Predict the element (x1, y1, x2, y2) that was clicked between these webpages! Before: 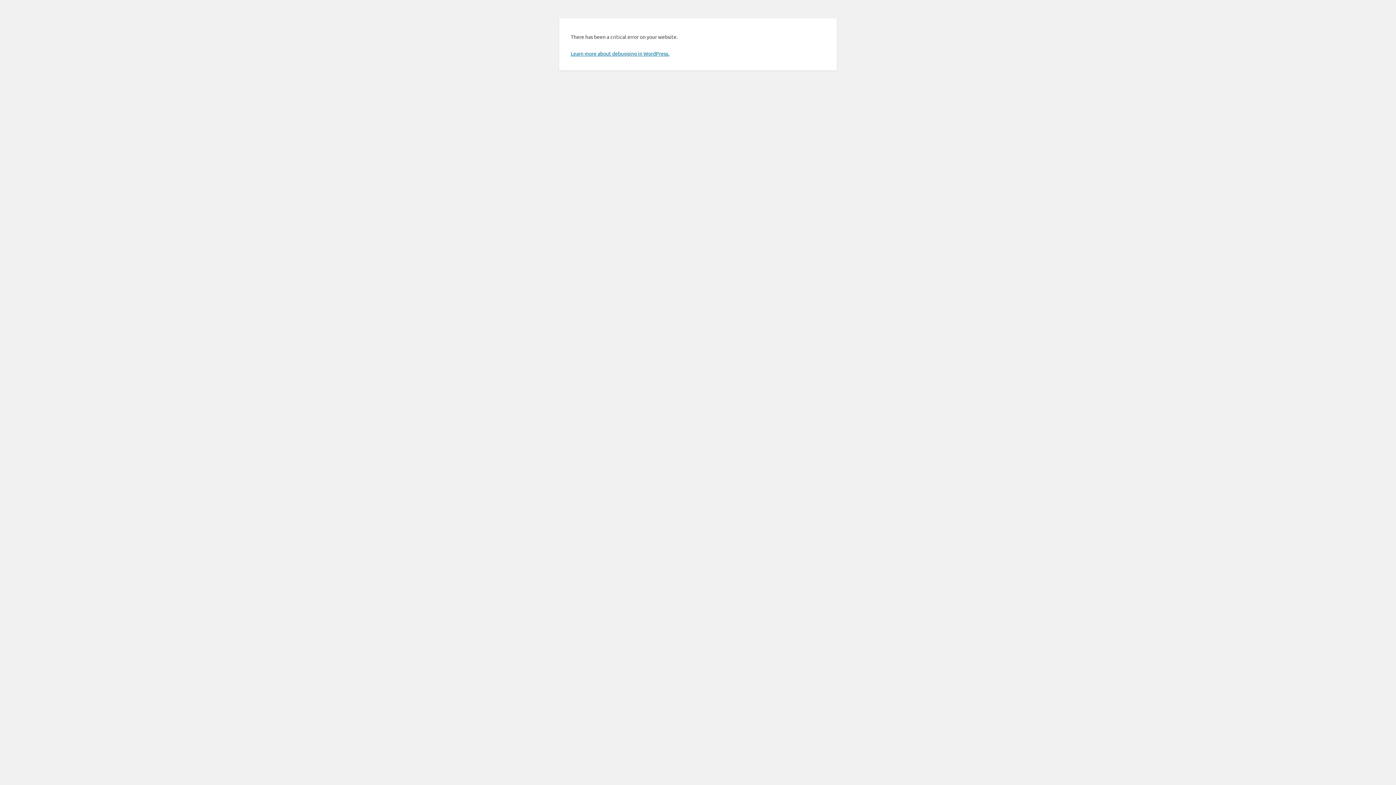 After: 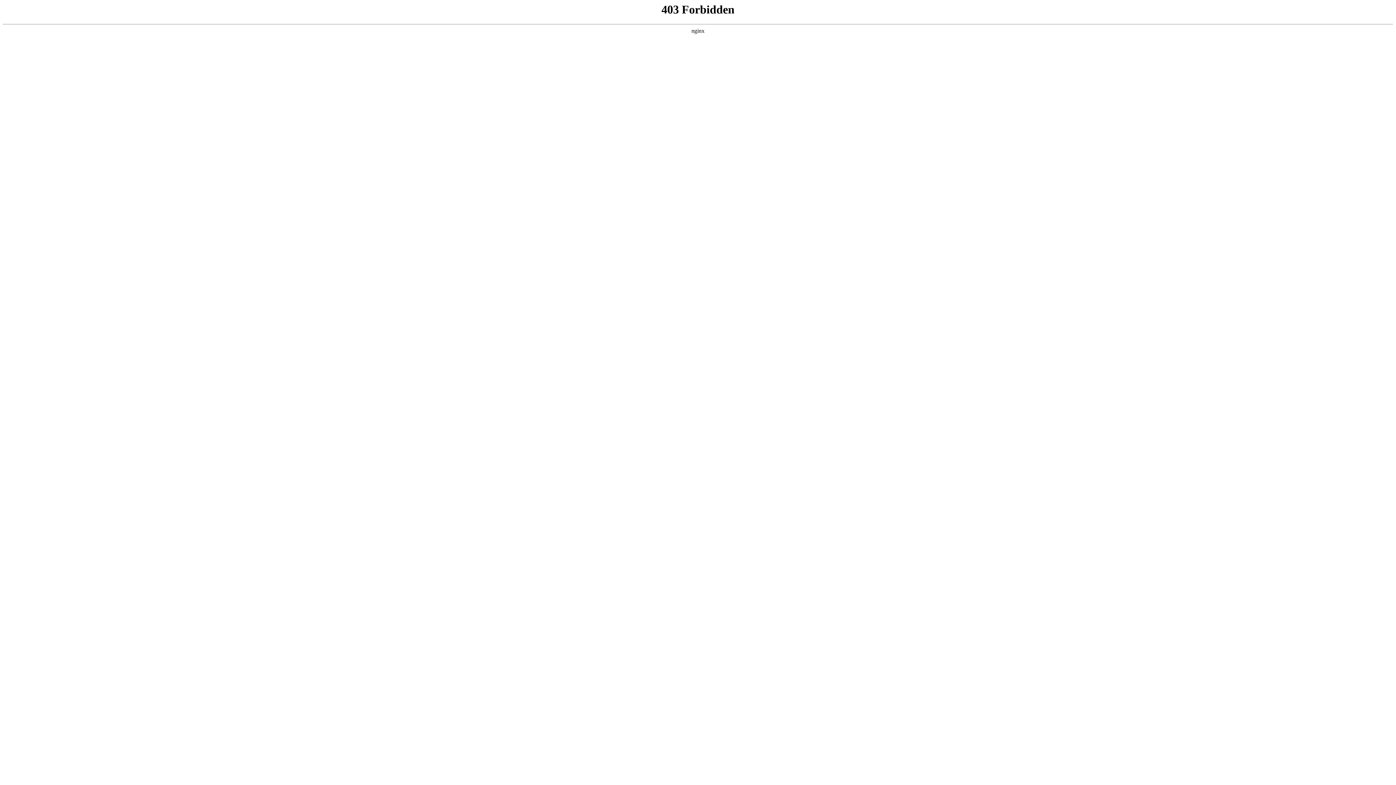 Action: label: Learn more about debugging in WordPress. bbox: (570, 50, 669, 56)